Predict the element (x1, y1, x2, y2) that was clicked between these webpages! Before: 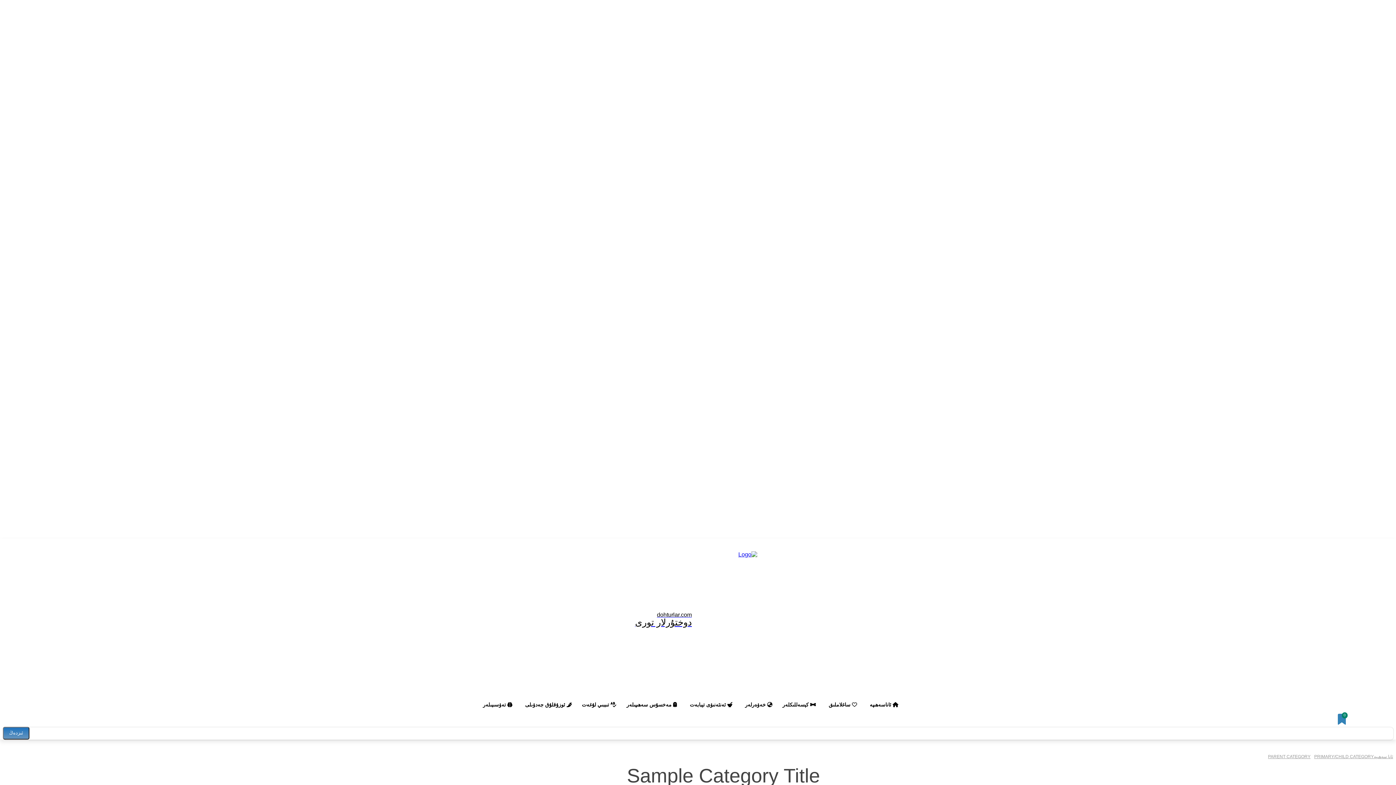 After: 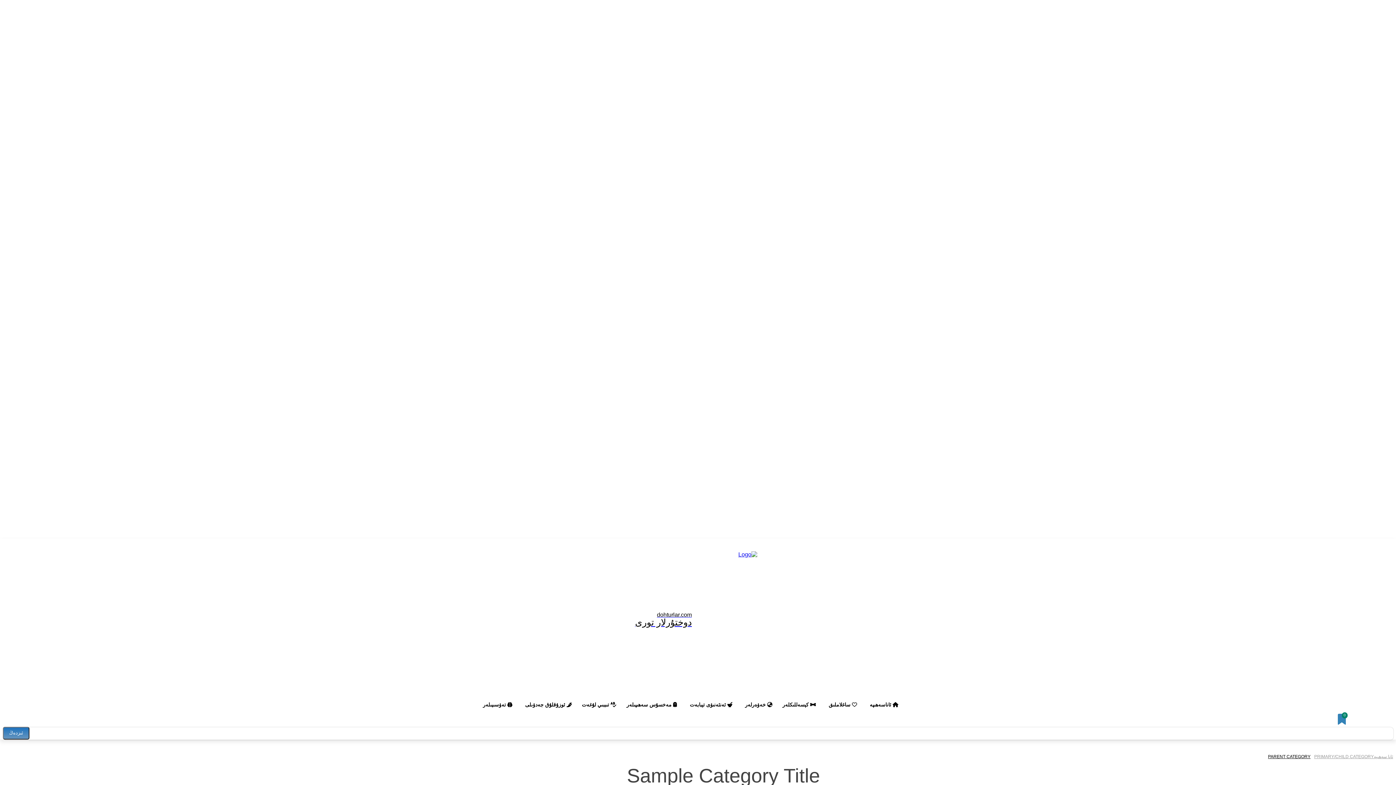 Action: label: PARENT CATEGORY bbox: (1268, 754, 1310, 759)